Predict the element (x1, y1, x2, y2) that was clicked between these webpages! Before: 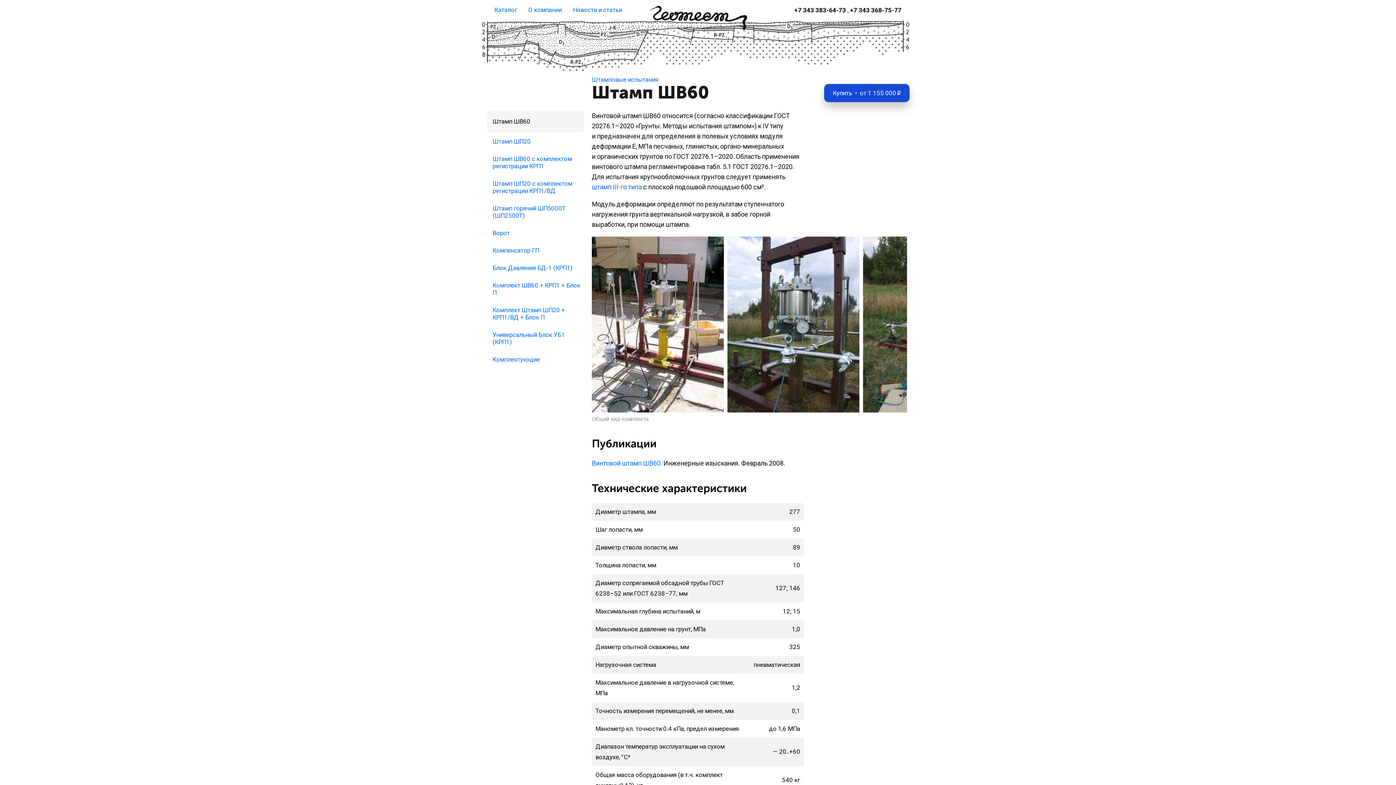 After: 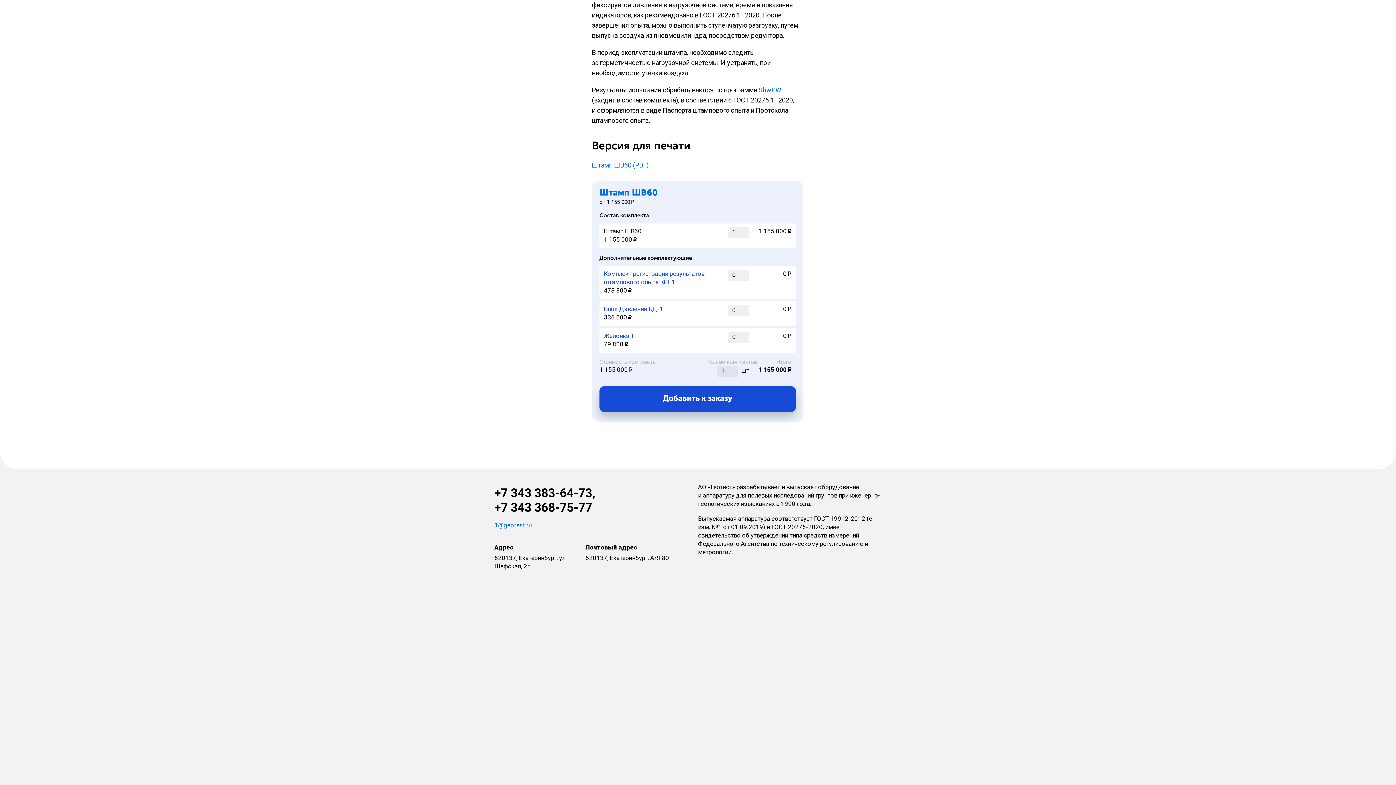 Action: label: Купить  •  от 1 155 000p bbox: (824, 84, 909, 102)